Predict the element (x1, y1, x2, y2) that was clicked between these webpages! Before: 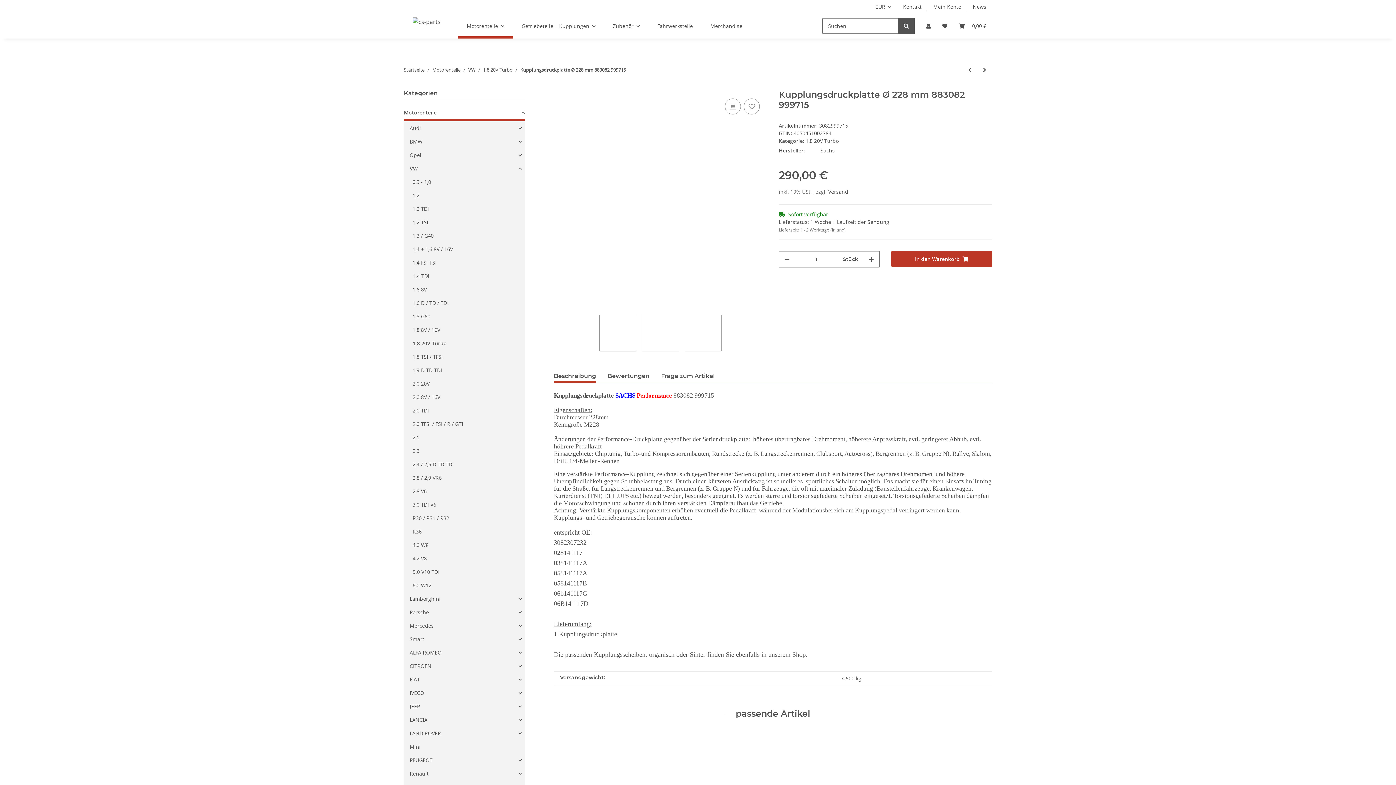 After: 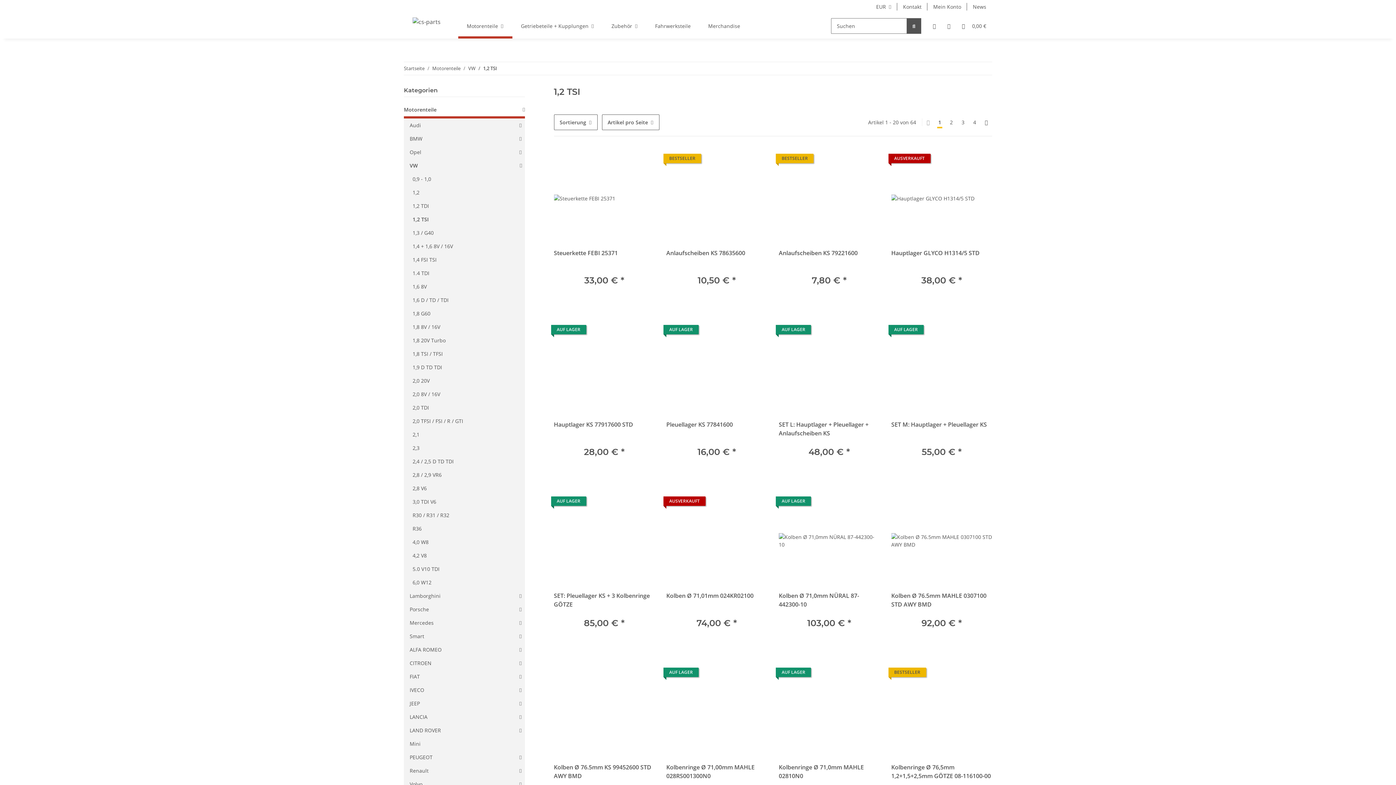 Action: label: 1,2 TSI bbox: (409, 215, 524, 229)